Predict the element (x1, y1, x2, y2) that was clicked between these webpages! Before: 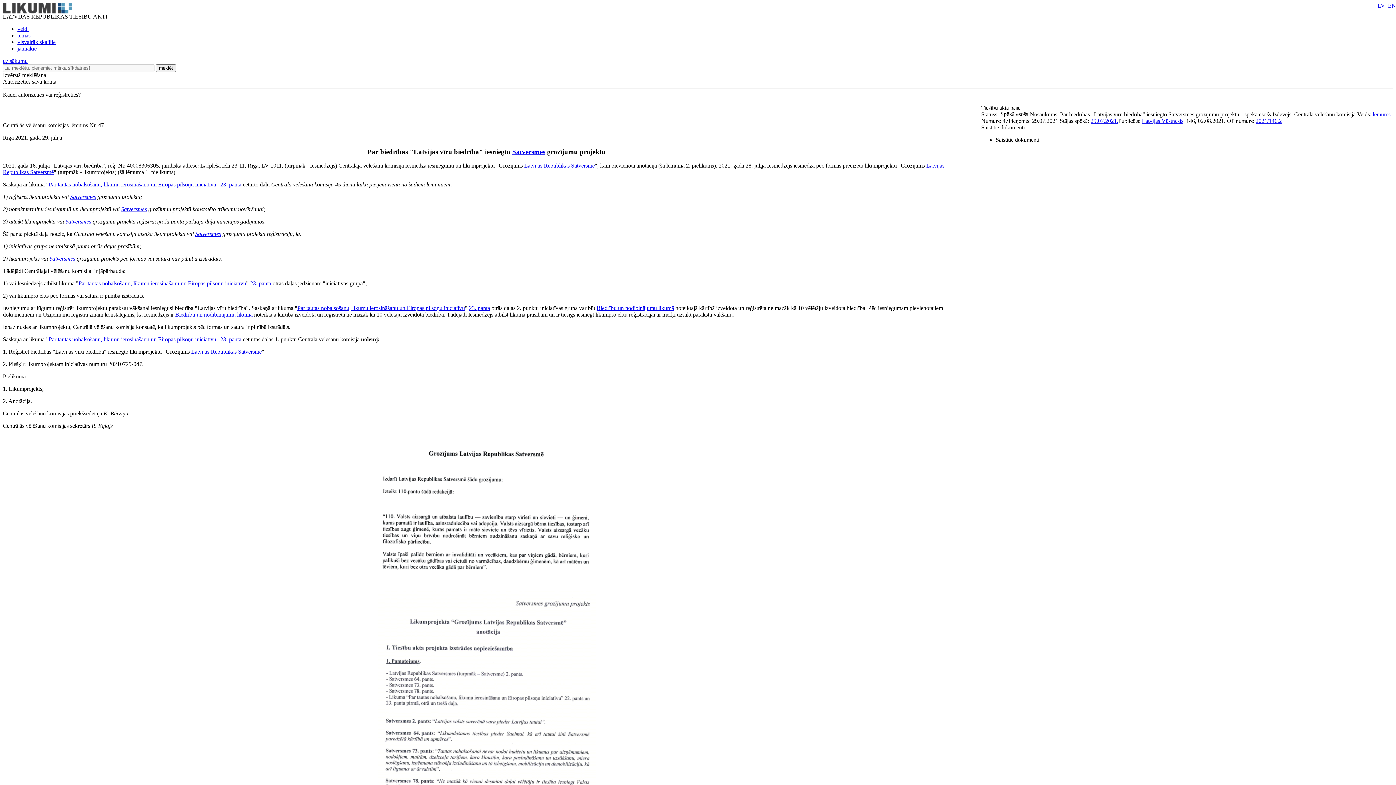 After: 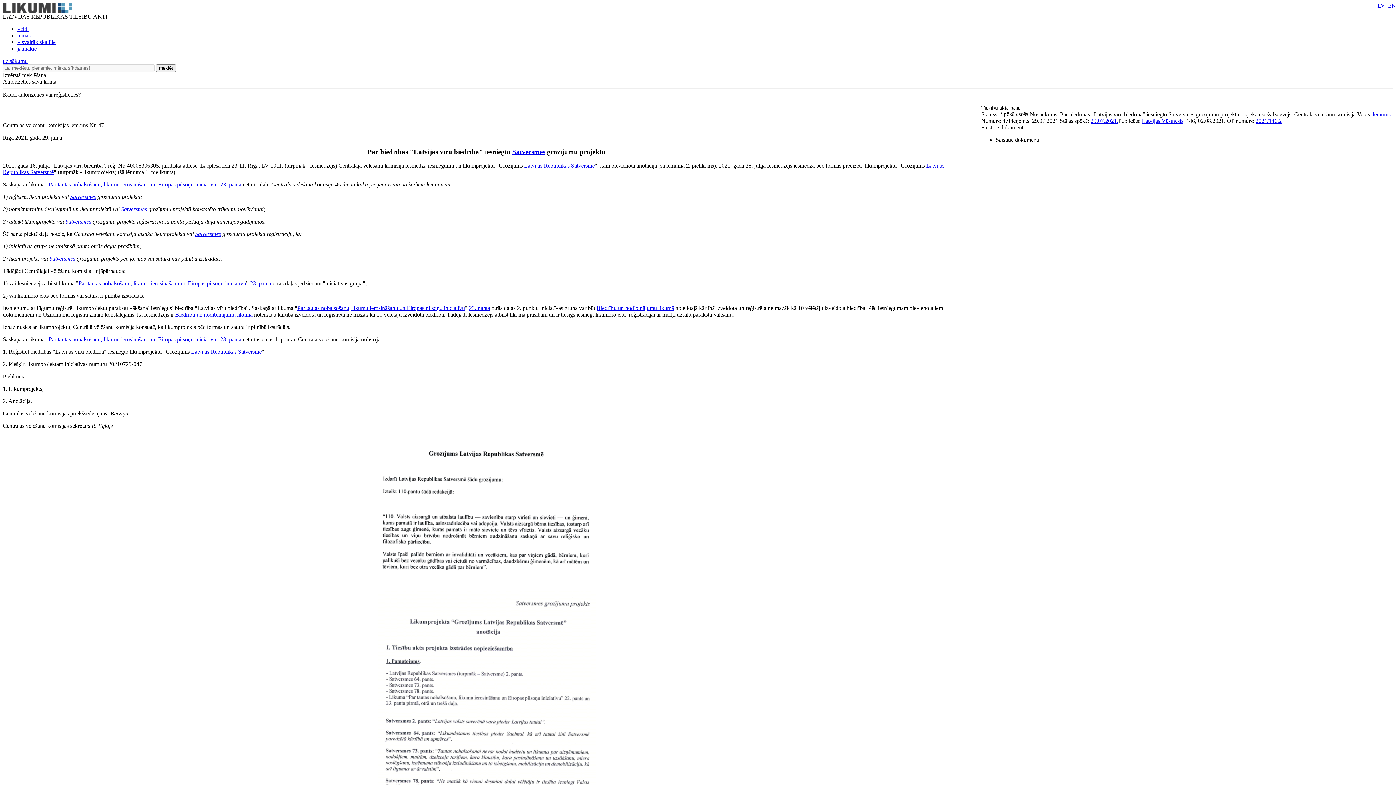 Action: label: lēmums bbox: (1373, 111, 1390, 117)